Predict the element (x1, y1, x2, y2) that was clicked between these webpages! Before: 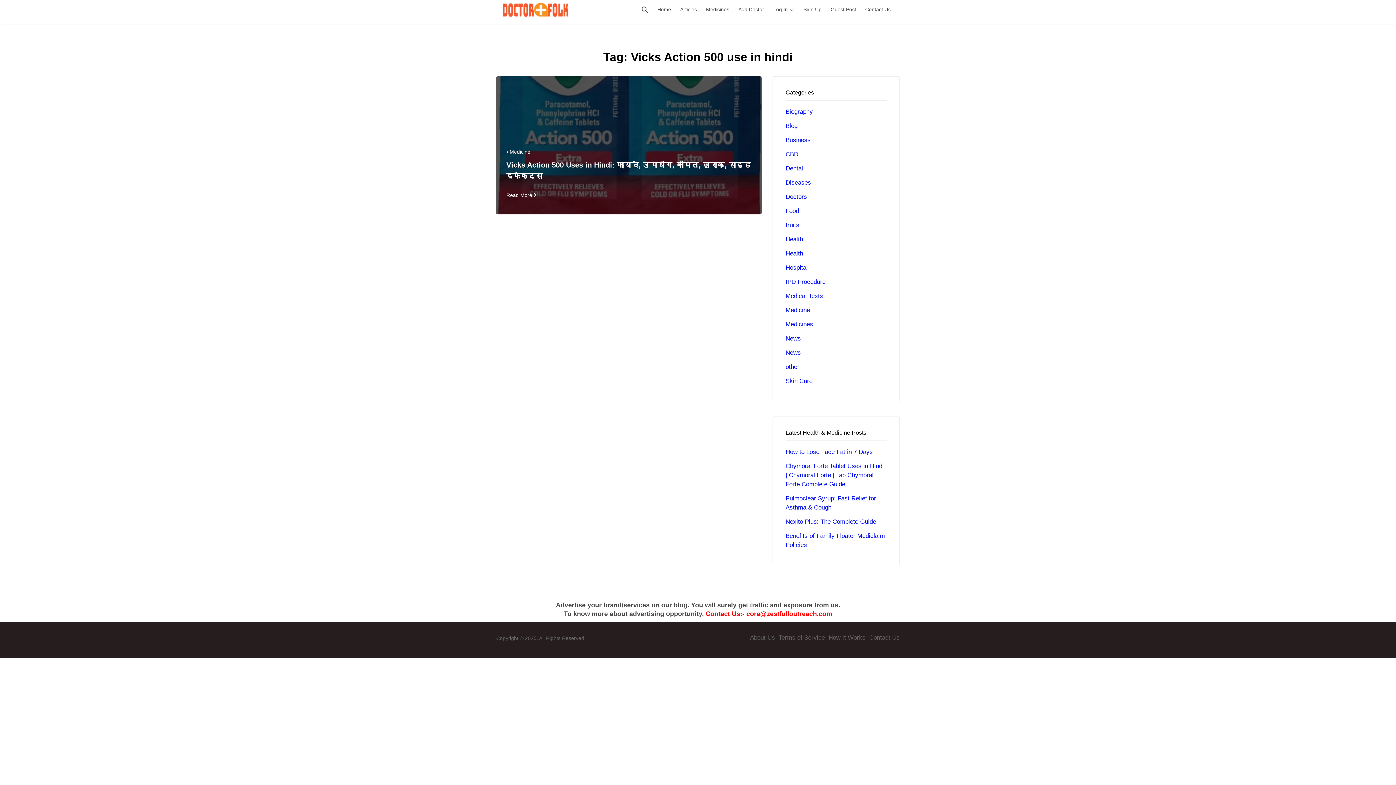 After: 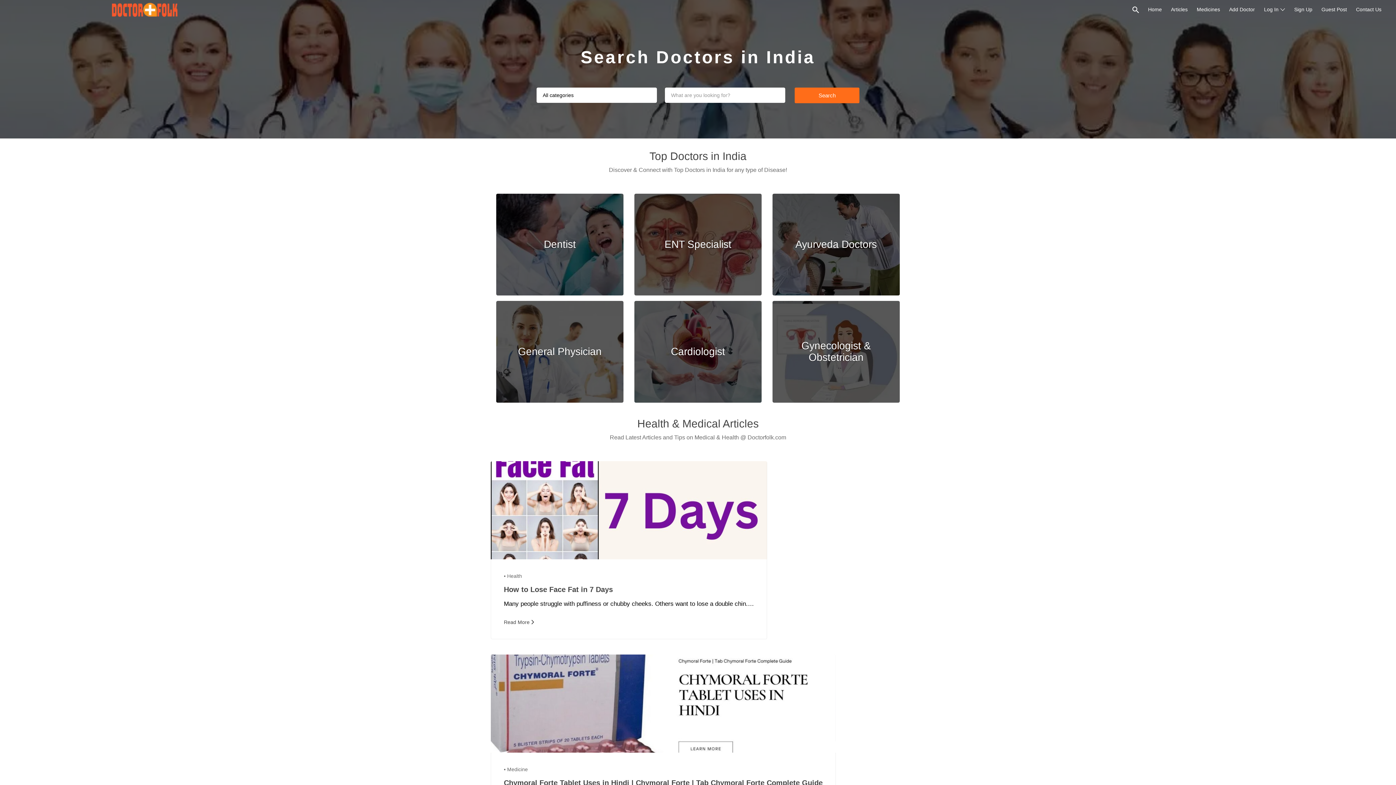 Action: label: Home bbox: (657, 0, 671, 18)